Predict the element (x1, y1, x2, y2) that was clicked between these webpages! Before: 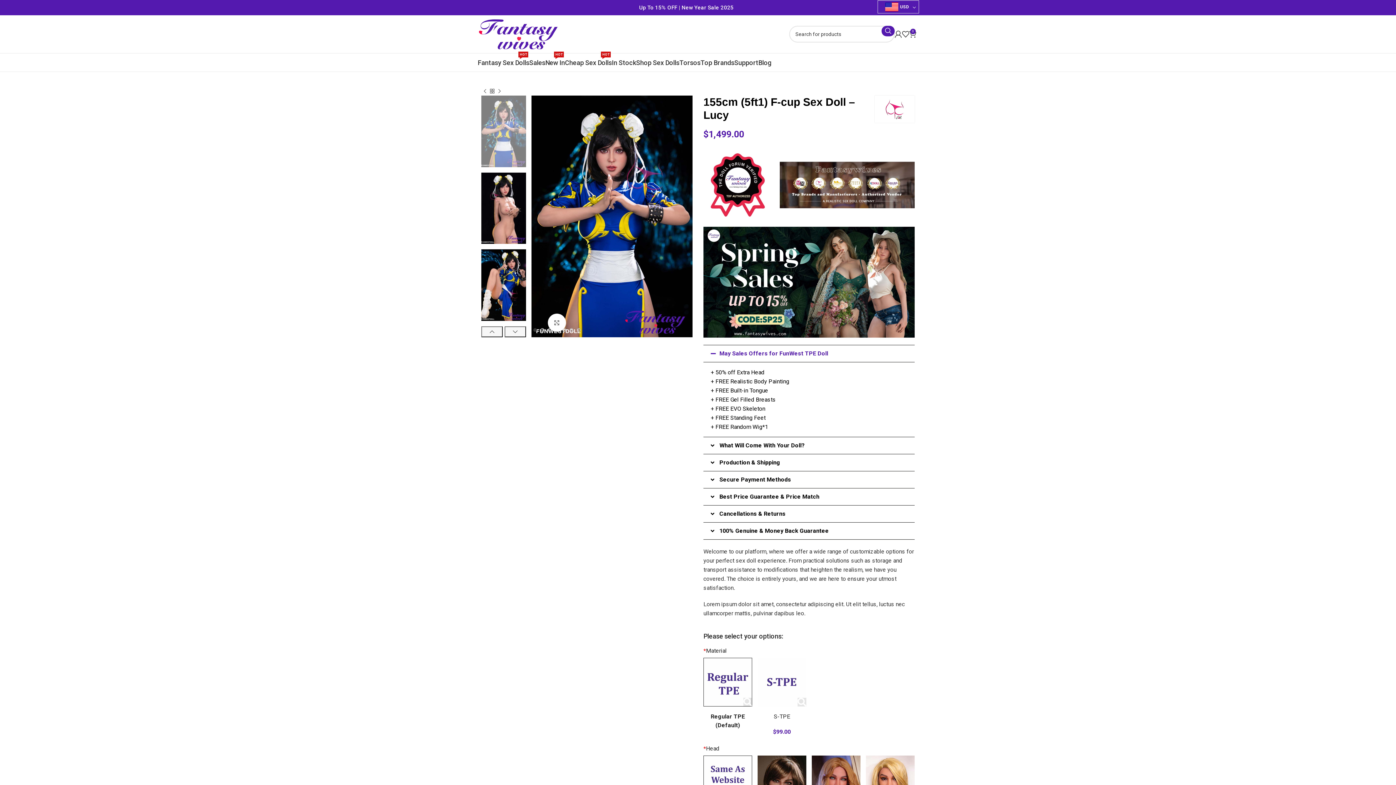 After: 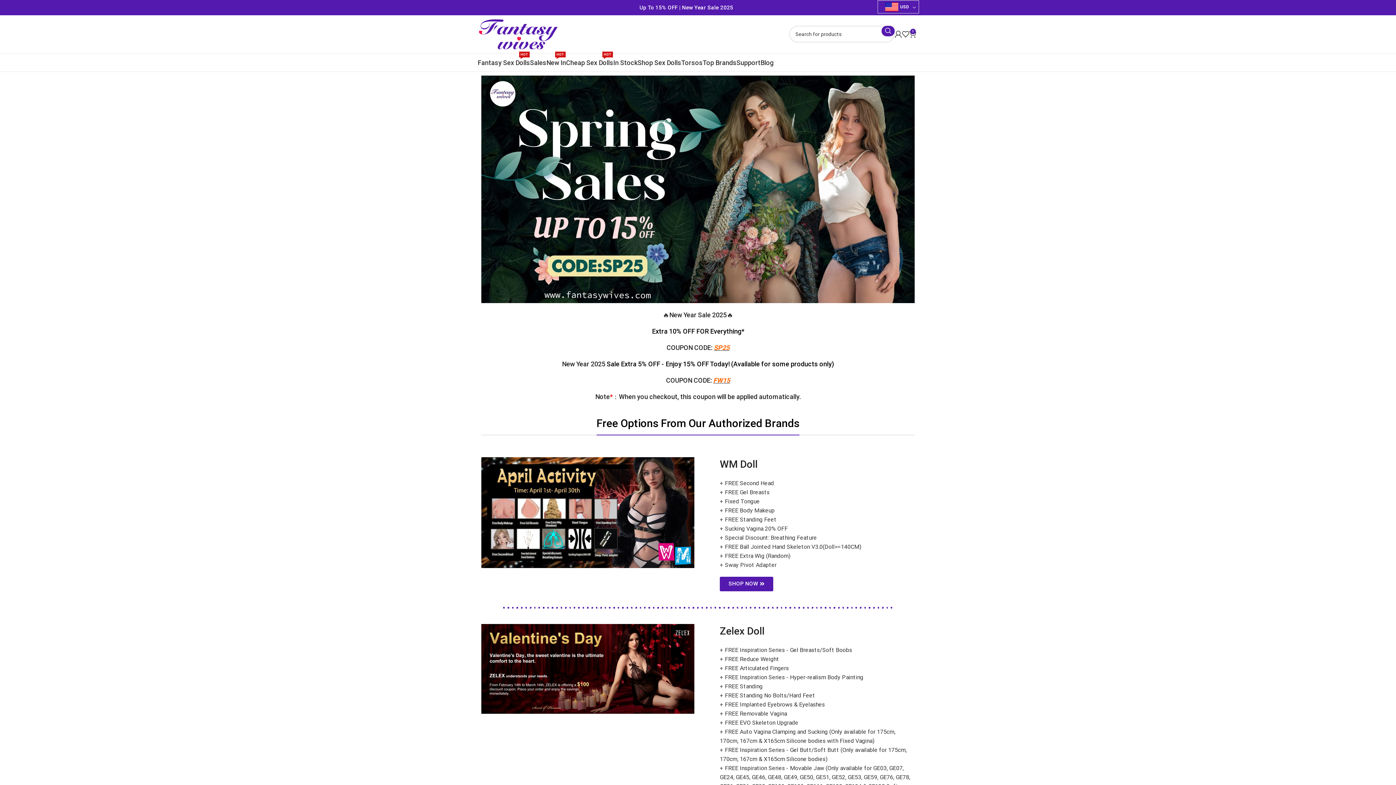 Action: label: Up To 15% OFF | New Year Sale 2025 bbox: (599, -10, 773, 25)